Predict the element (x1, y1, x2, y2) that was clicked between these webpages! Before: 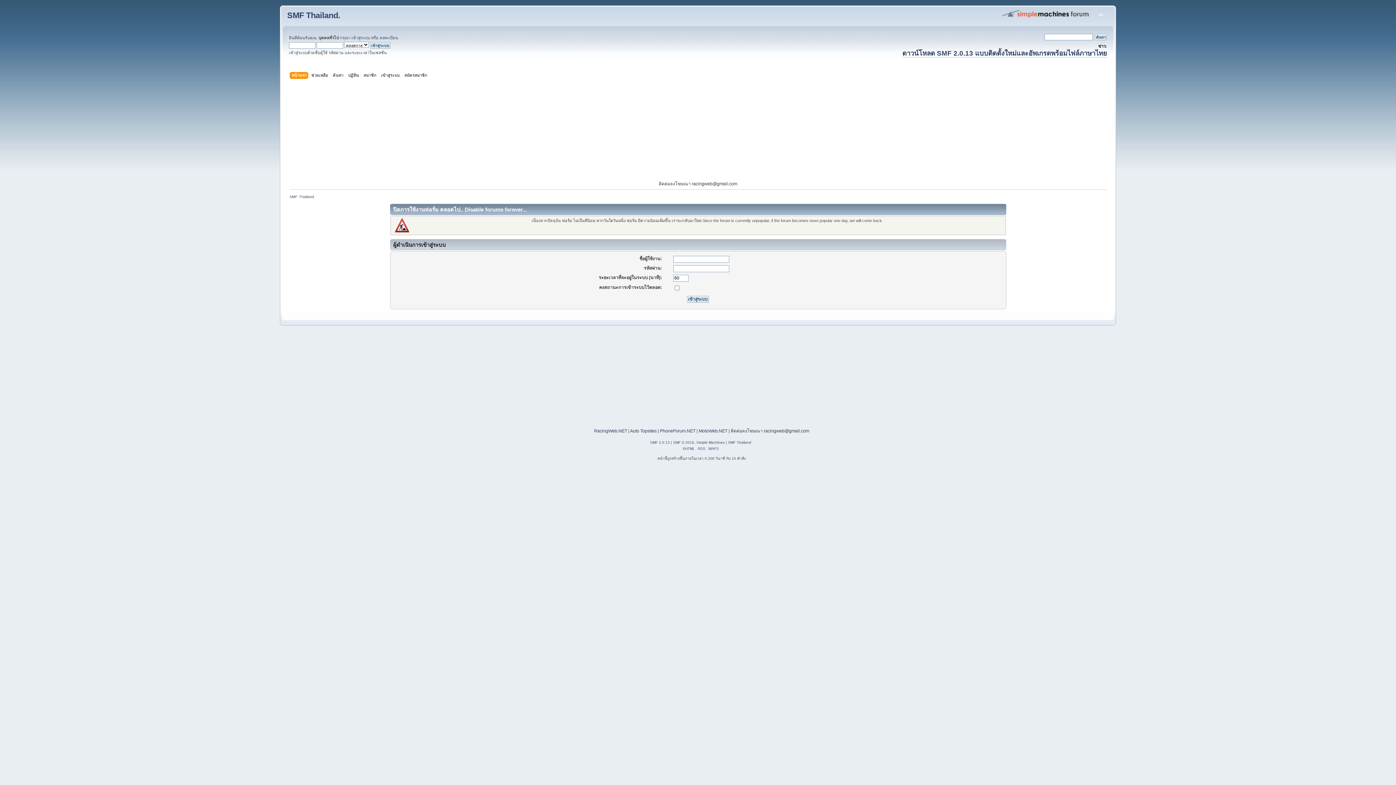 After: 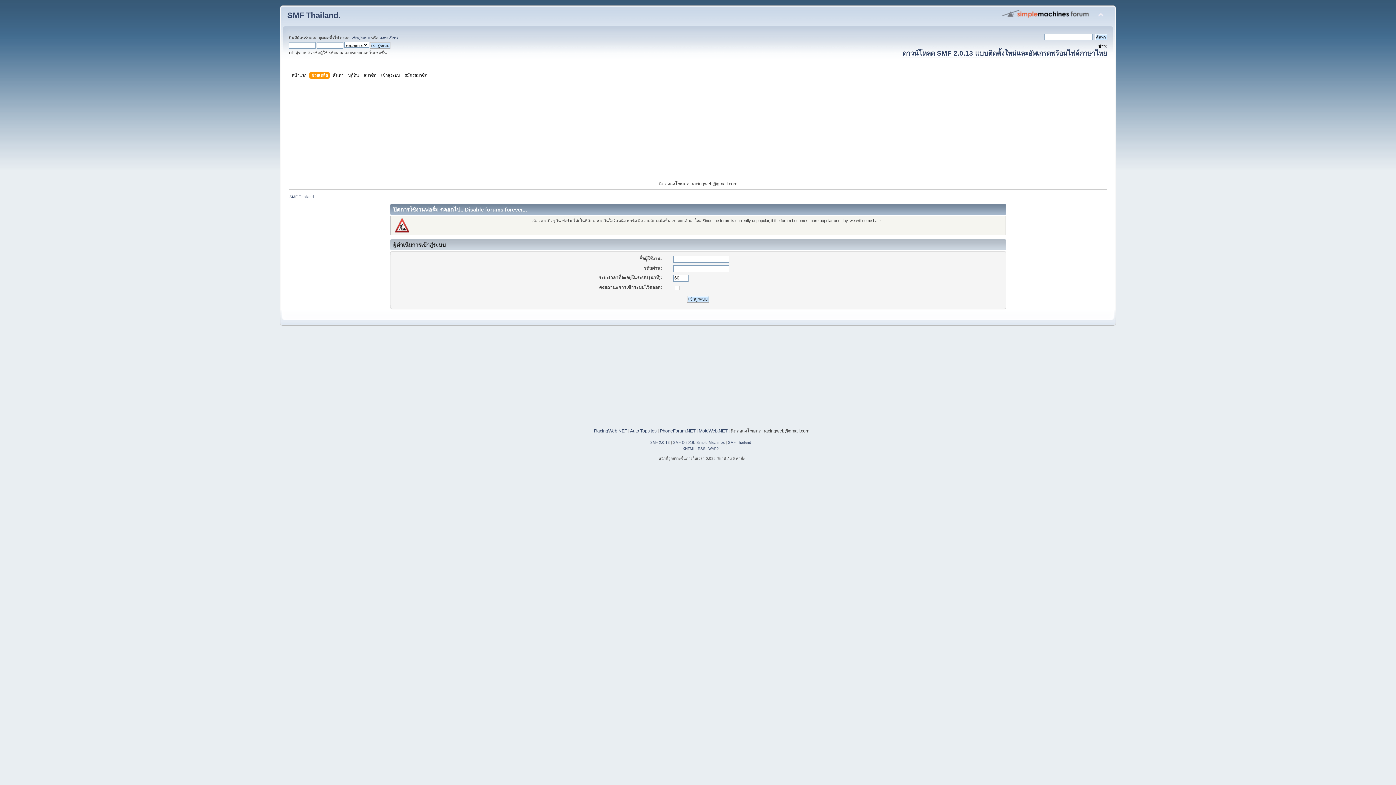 Action: bbox: (311, 71, 329, 79) label: ช่วยเหลือ